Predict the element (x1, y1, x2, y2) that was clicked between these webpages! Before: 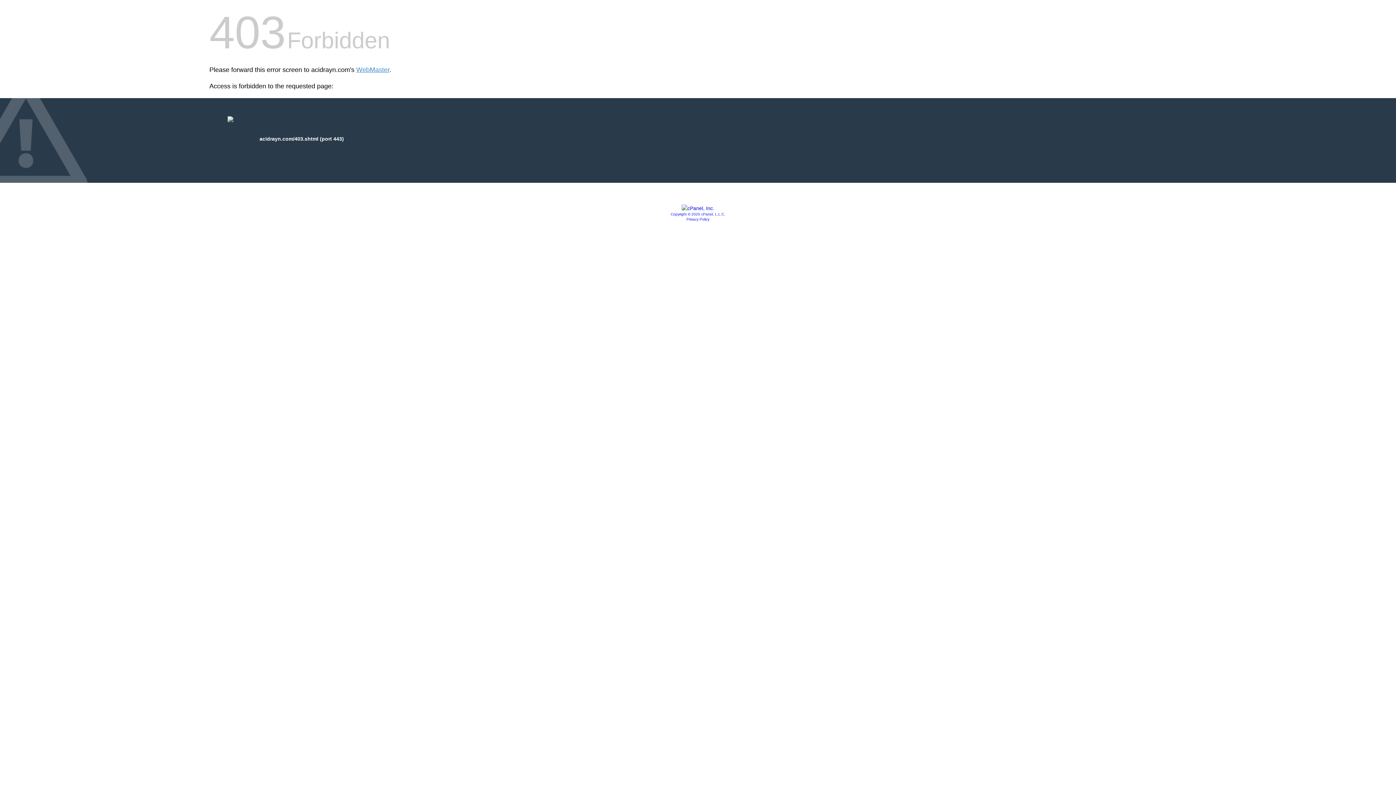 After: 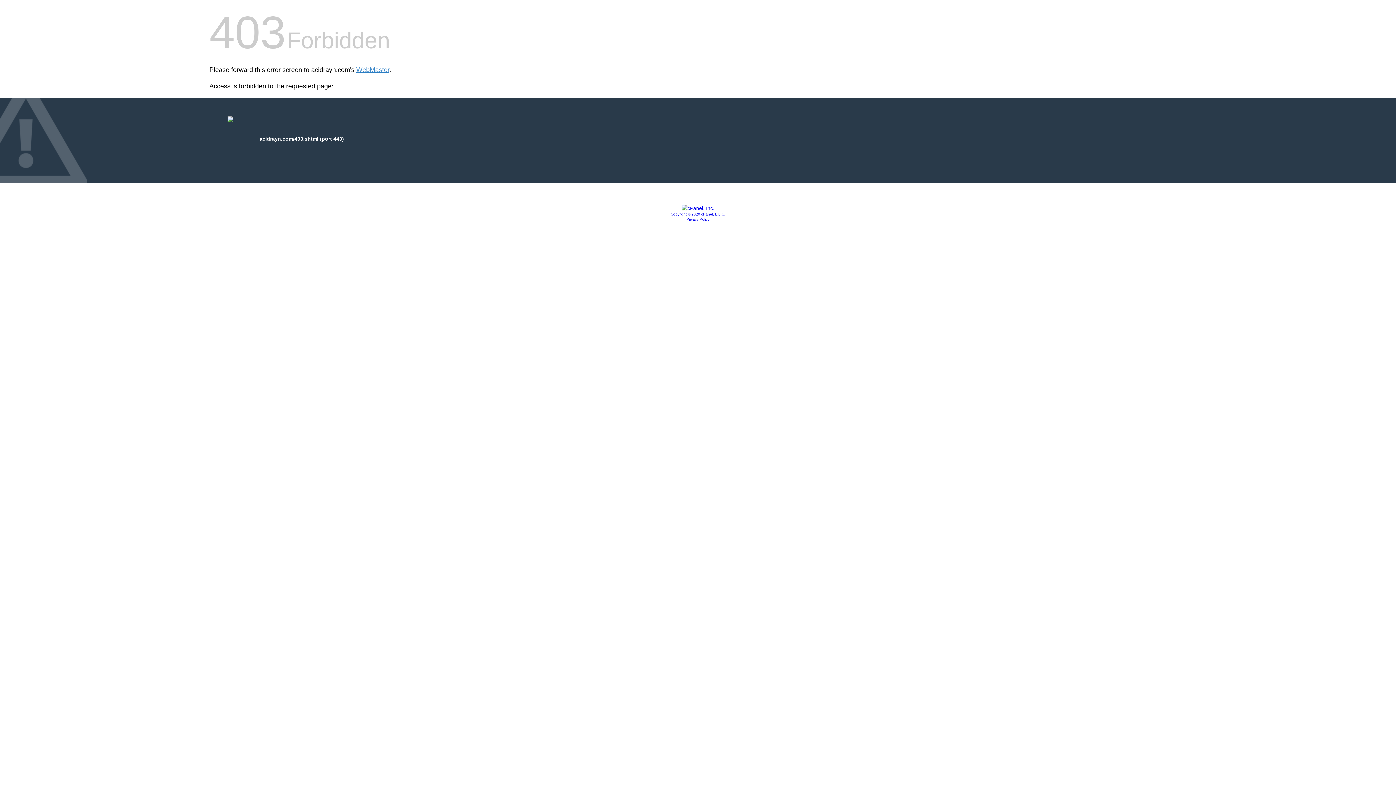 Action: bbox: (681, 205, 714, 211)